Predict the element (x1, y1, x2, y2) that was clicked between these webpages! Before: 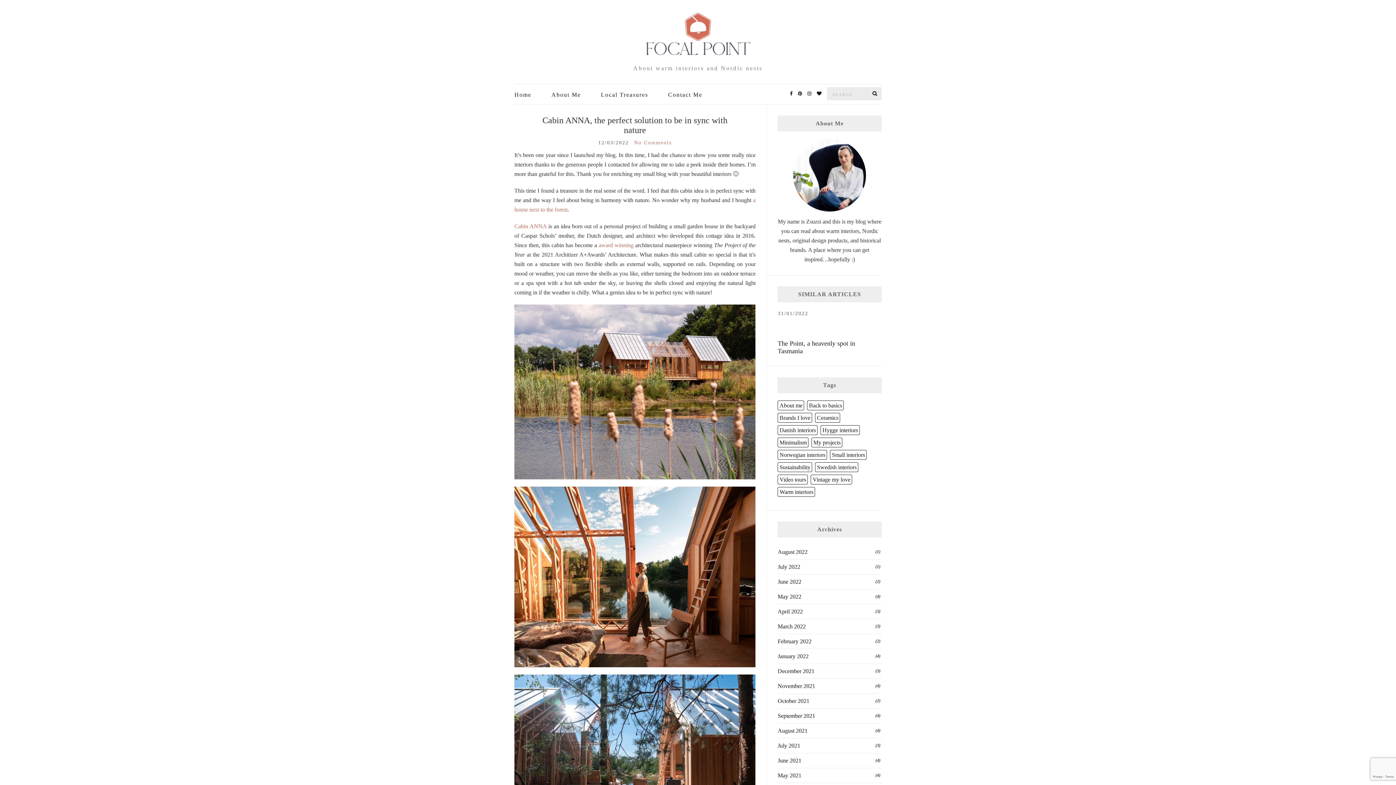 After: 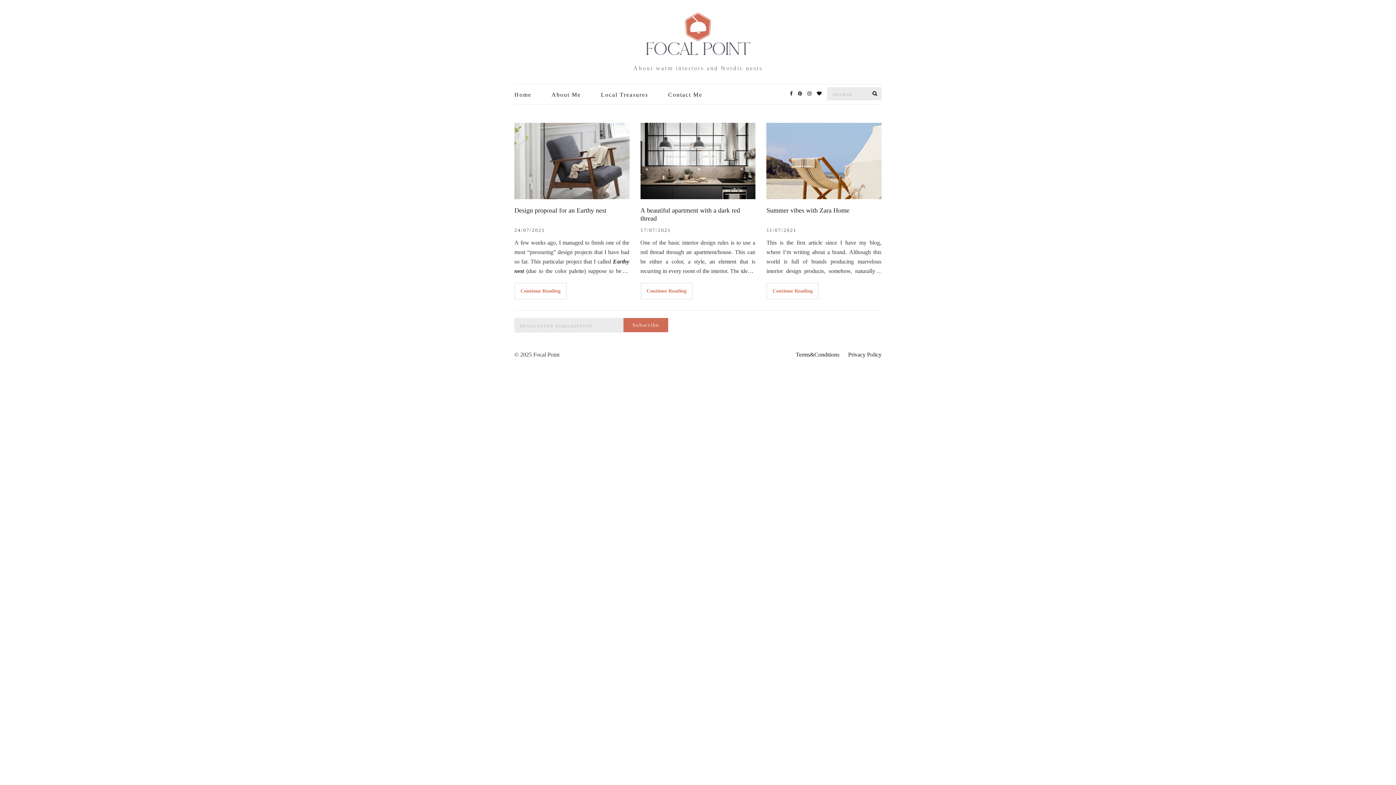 Action: bbox: (777, 738, 881, 753) label: July 2021